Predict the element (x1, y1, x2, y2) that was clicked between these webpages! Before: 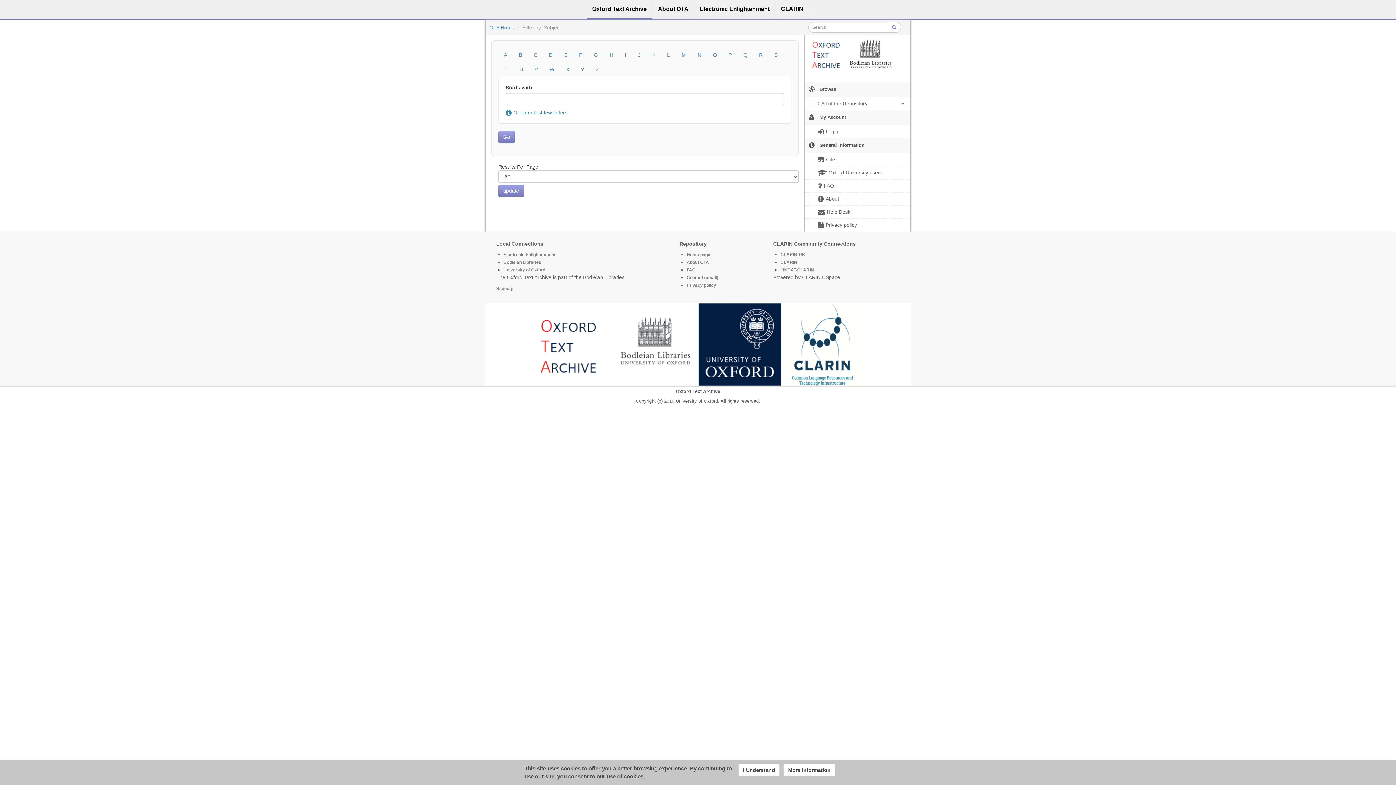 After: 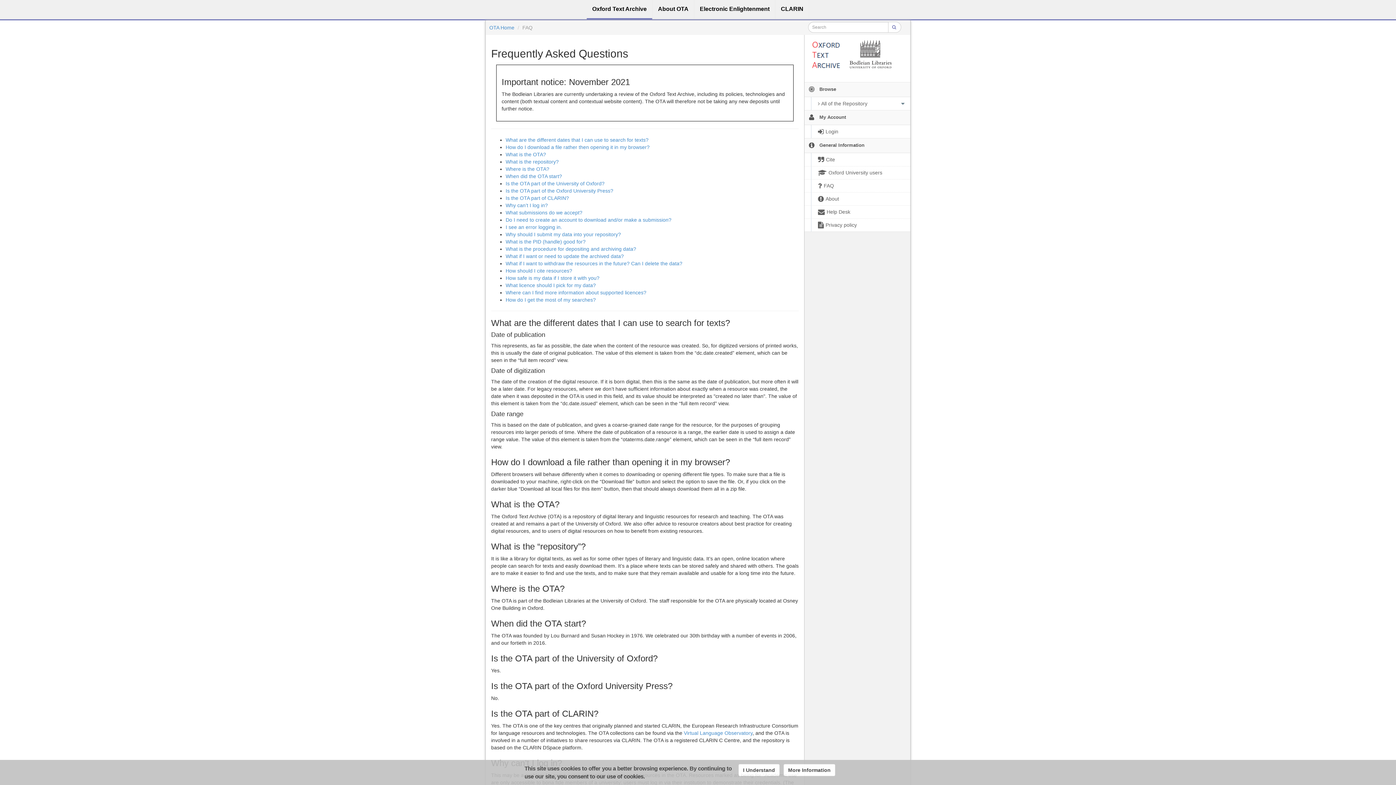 Action: bbox: (804, 179, 910, 192) label:  FAQ